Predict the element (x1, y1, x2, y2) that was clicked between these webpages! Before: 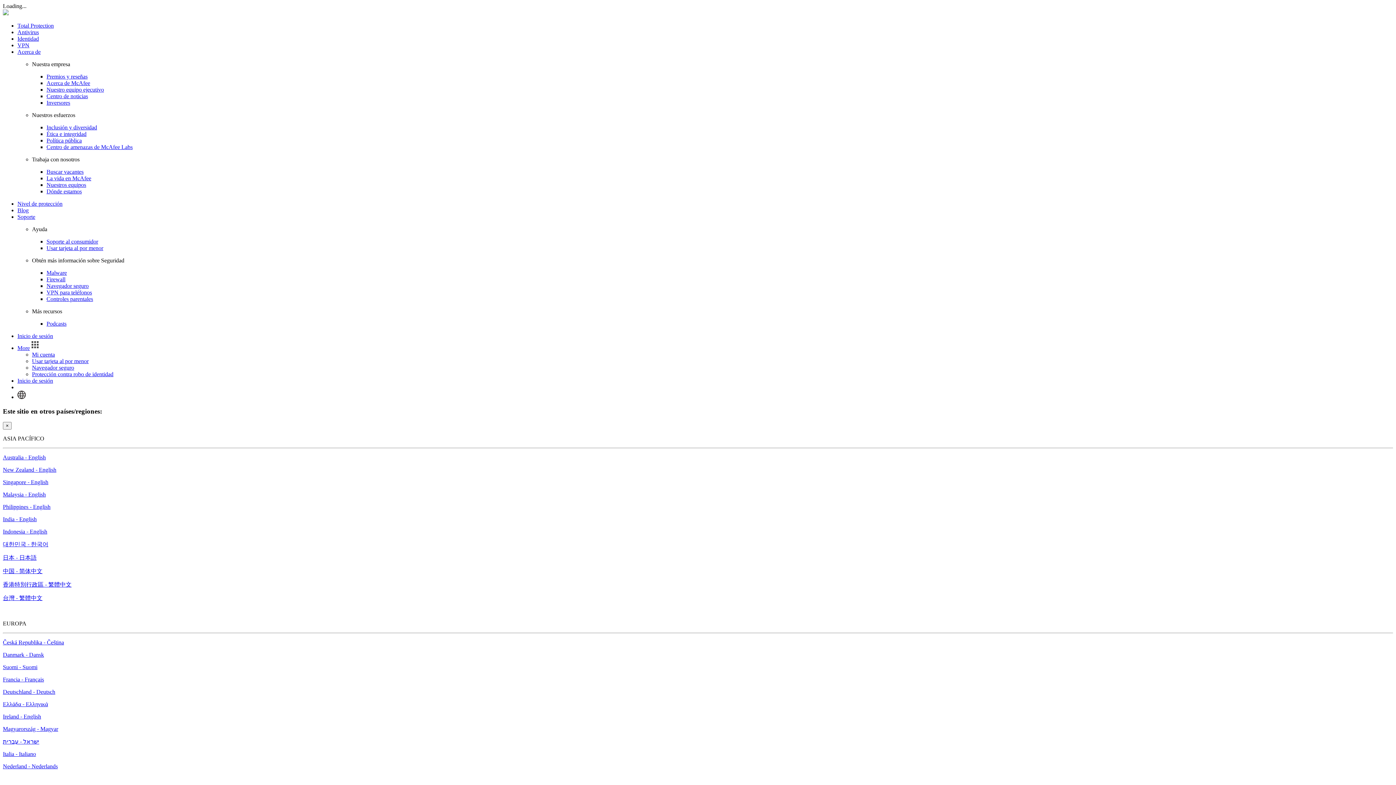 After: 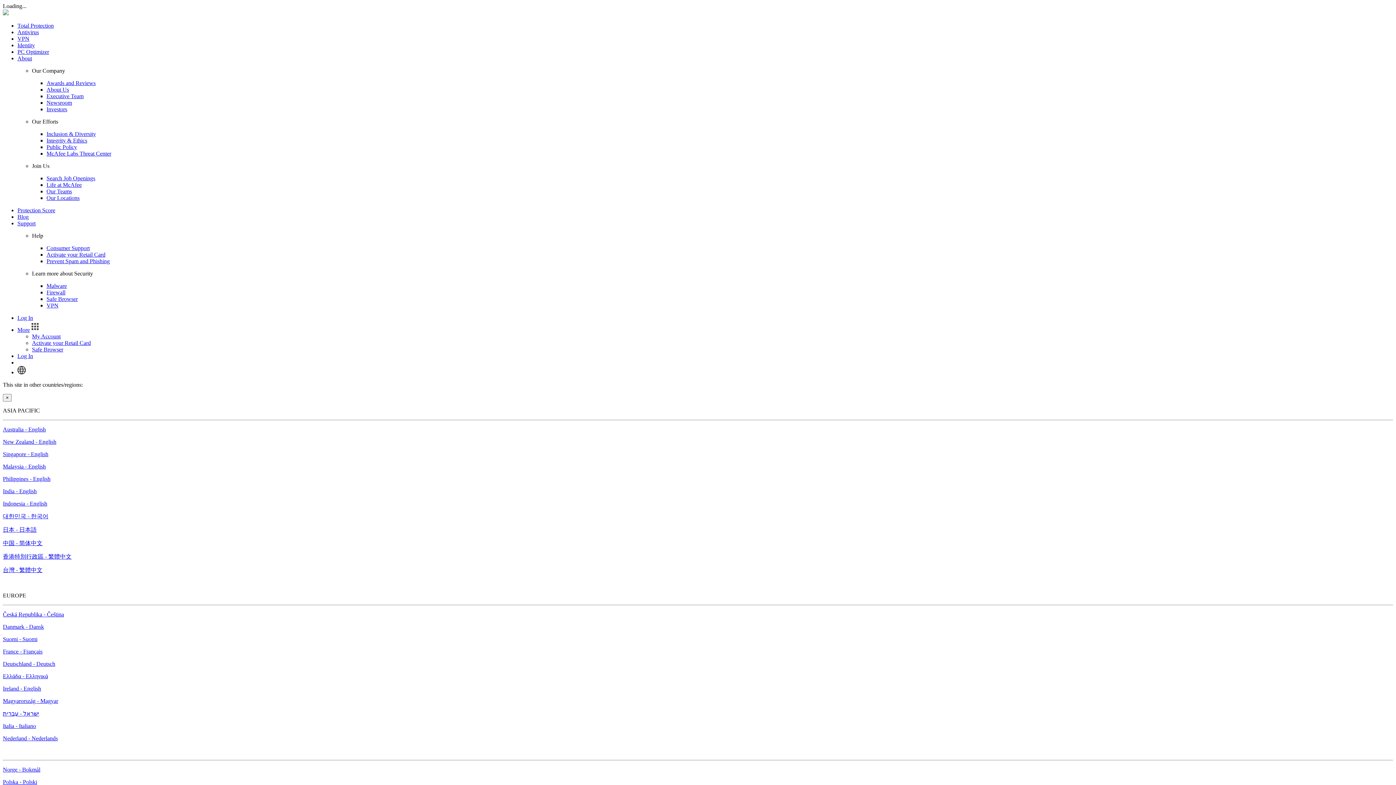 Action: bbox: (2, 491, 45, 497) label: Malaysia - English